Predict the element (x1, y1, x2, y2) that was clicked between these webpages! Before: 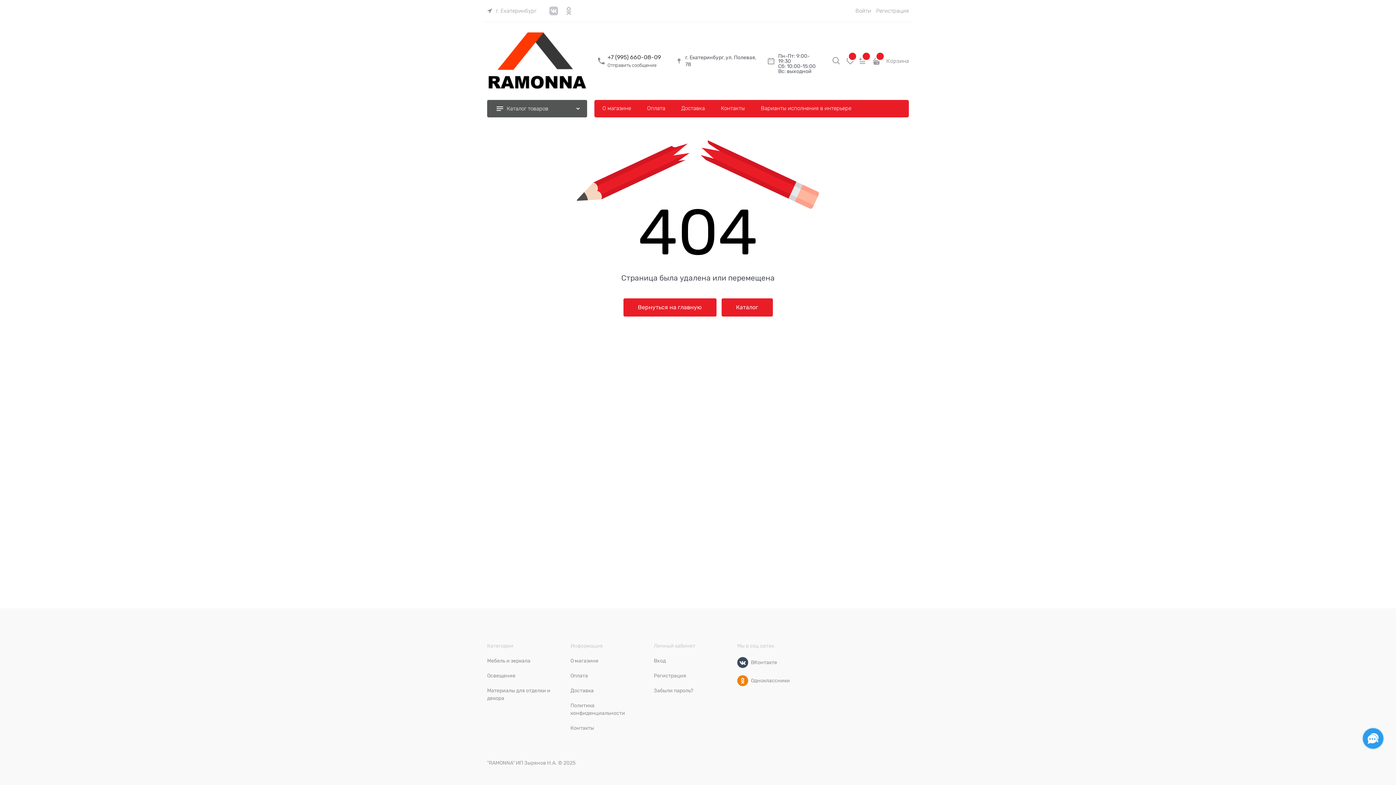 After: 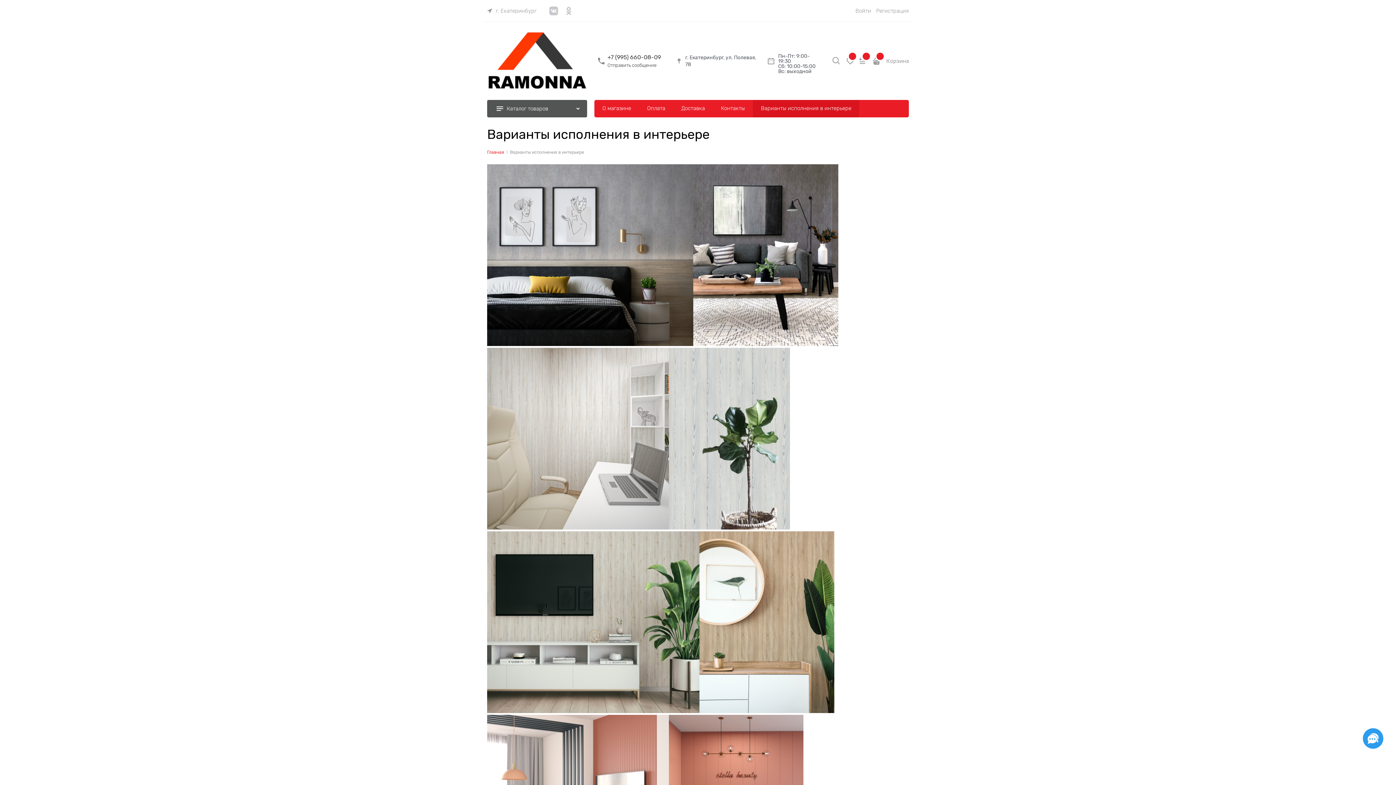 Action: label: Варианты исполнения в интерьере bbox: (753, 99, 859, 117)